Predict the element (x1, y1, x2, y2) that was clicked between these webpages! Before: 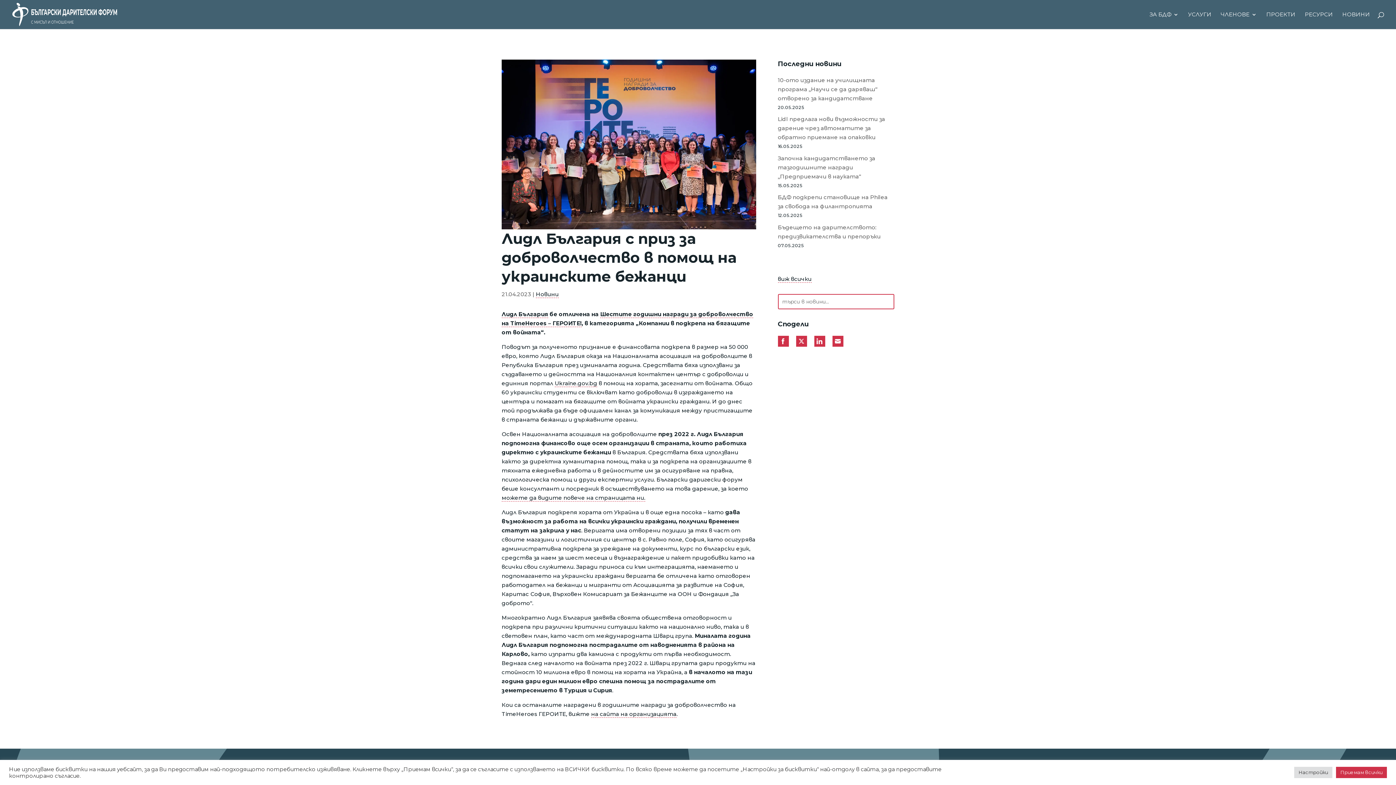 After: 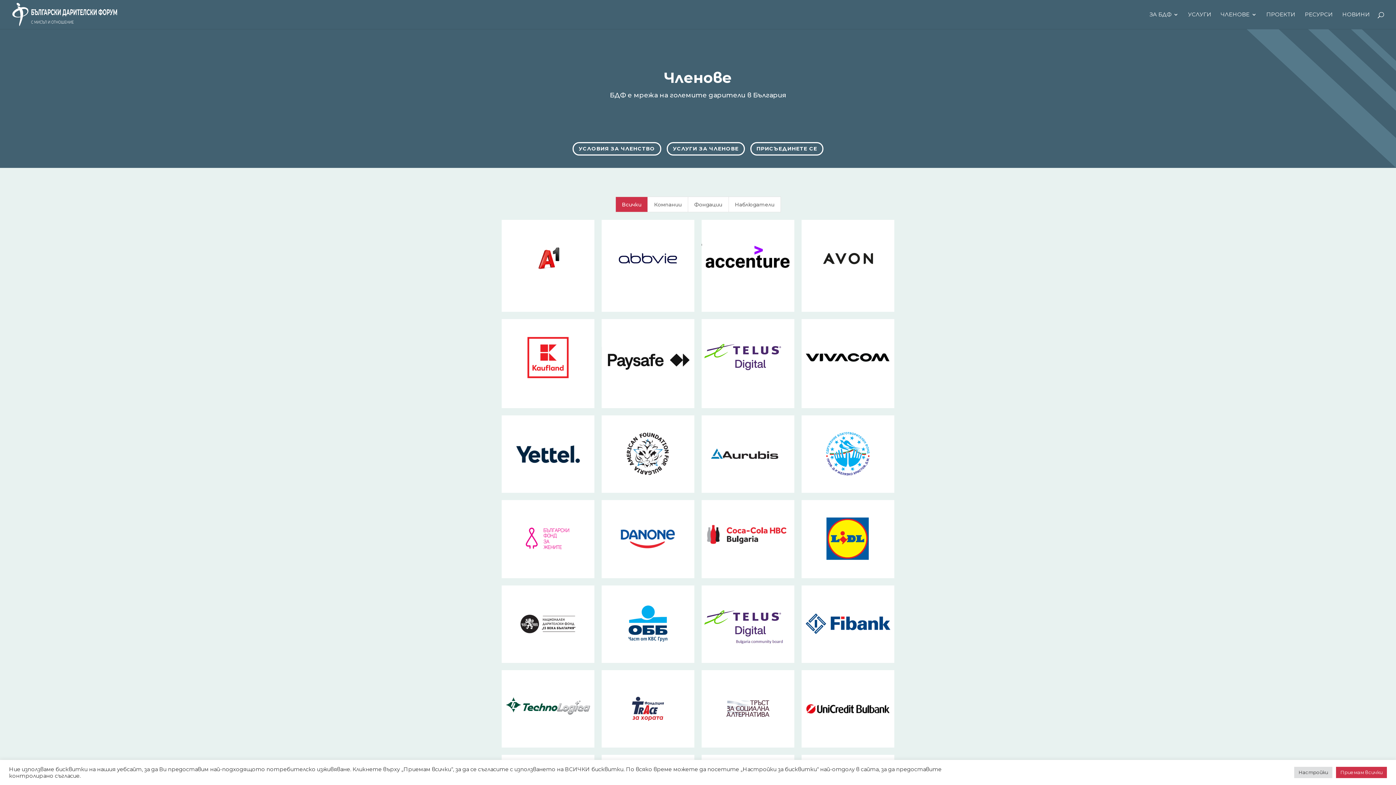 Action: label: ЧЛЕНОВЕ bbox: (1221, 12, 1257, 29)